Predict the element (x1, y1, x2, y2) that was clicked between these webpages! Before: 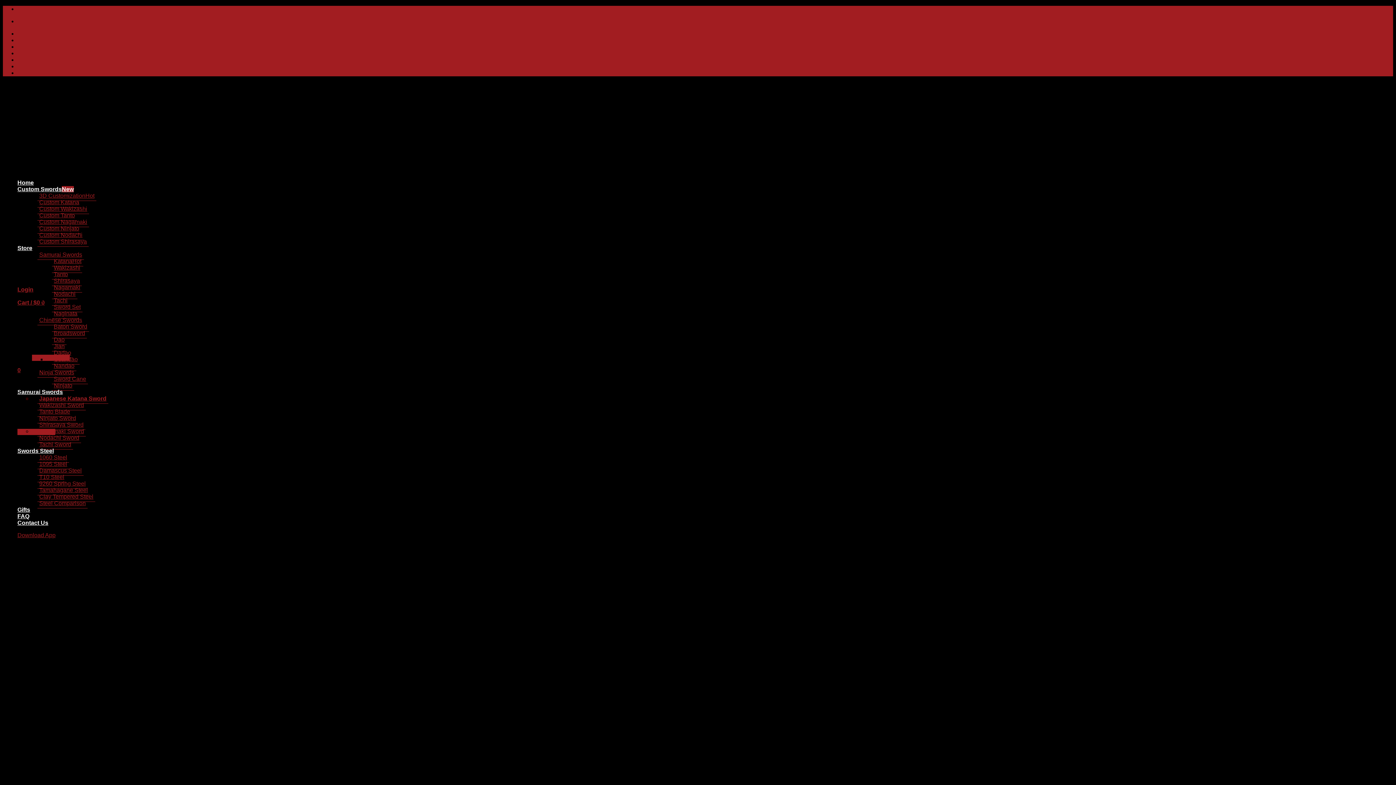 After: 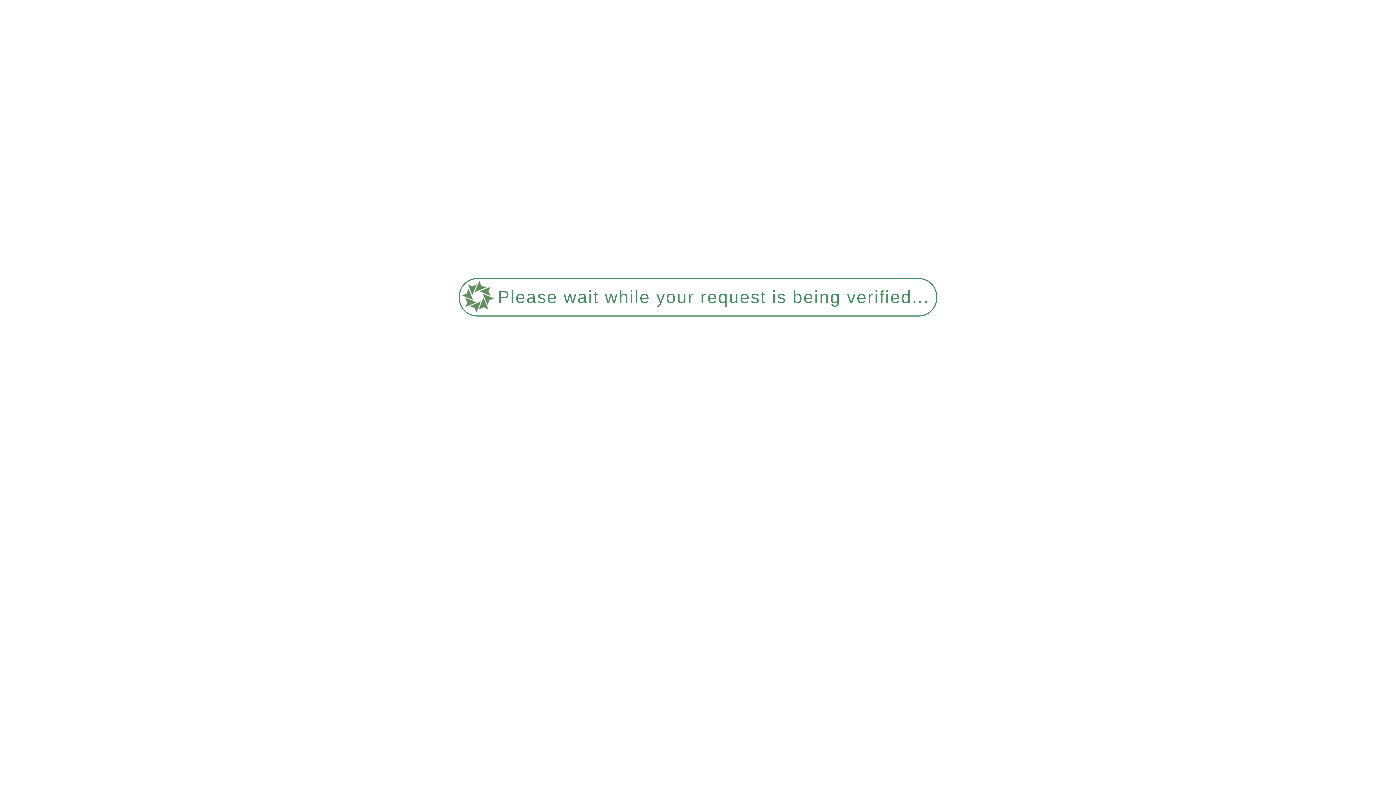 Action: bbox: (37, 413, 77, 423) label: Ninjato Sword